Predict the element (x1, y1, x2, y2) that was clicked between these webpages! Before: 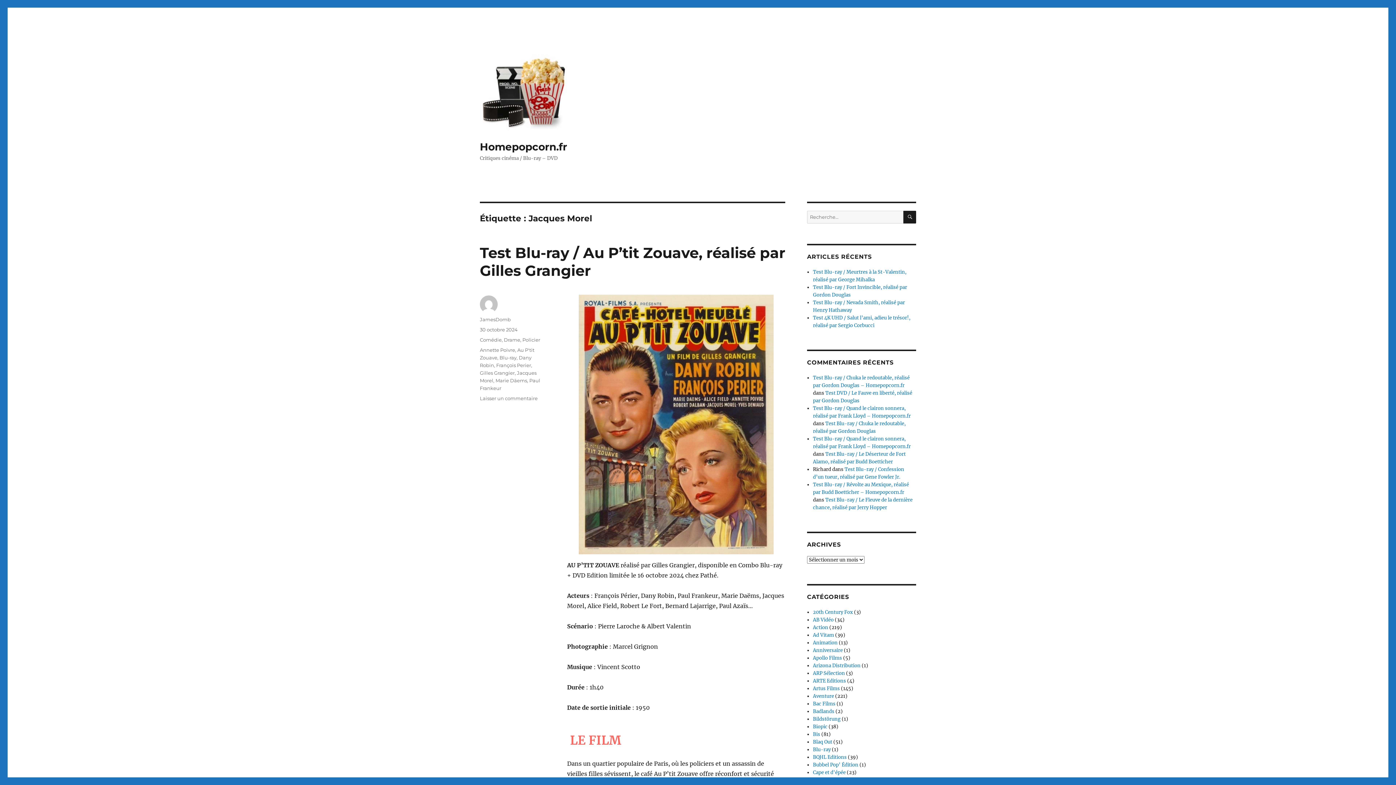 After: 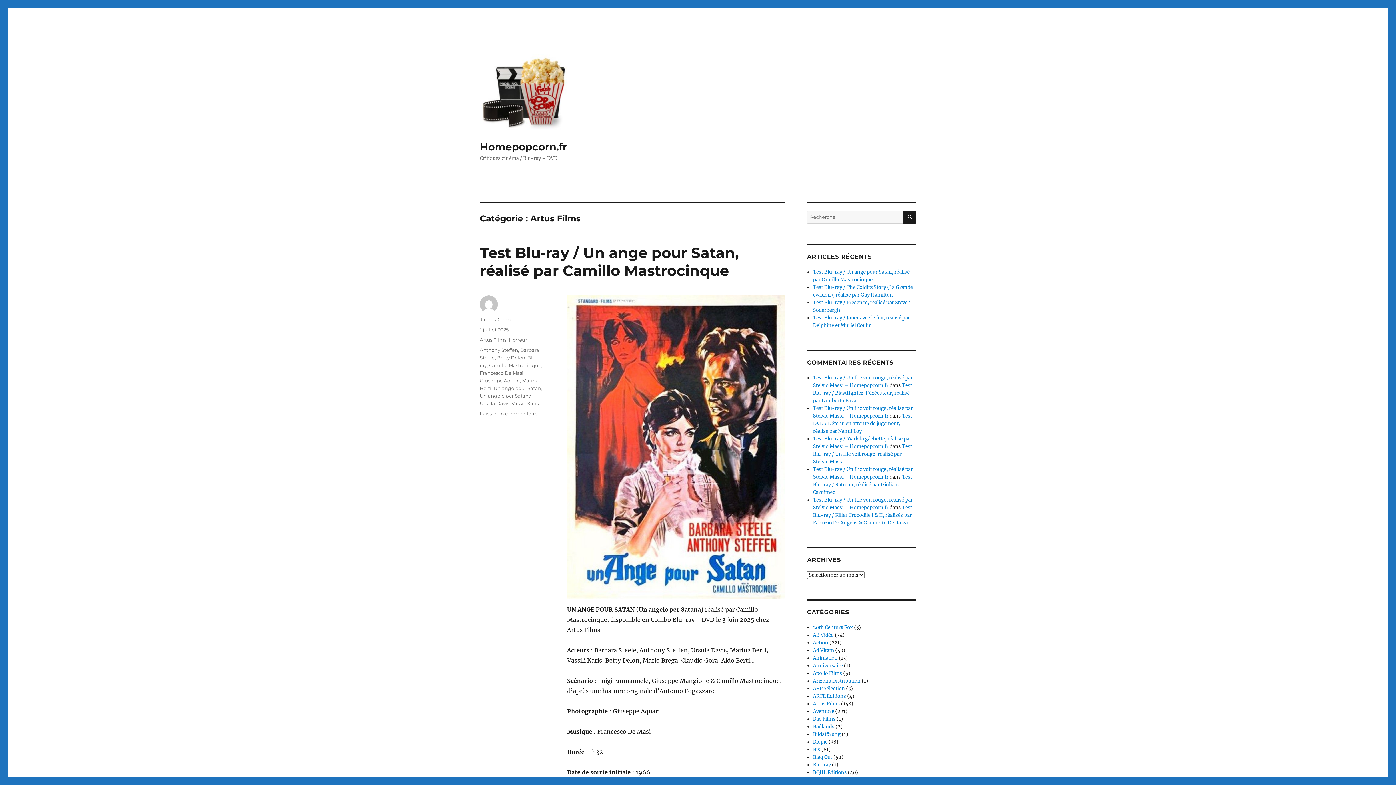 Action: label: Artus Films bbox: (813, 685, 840, 692)